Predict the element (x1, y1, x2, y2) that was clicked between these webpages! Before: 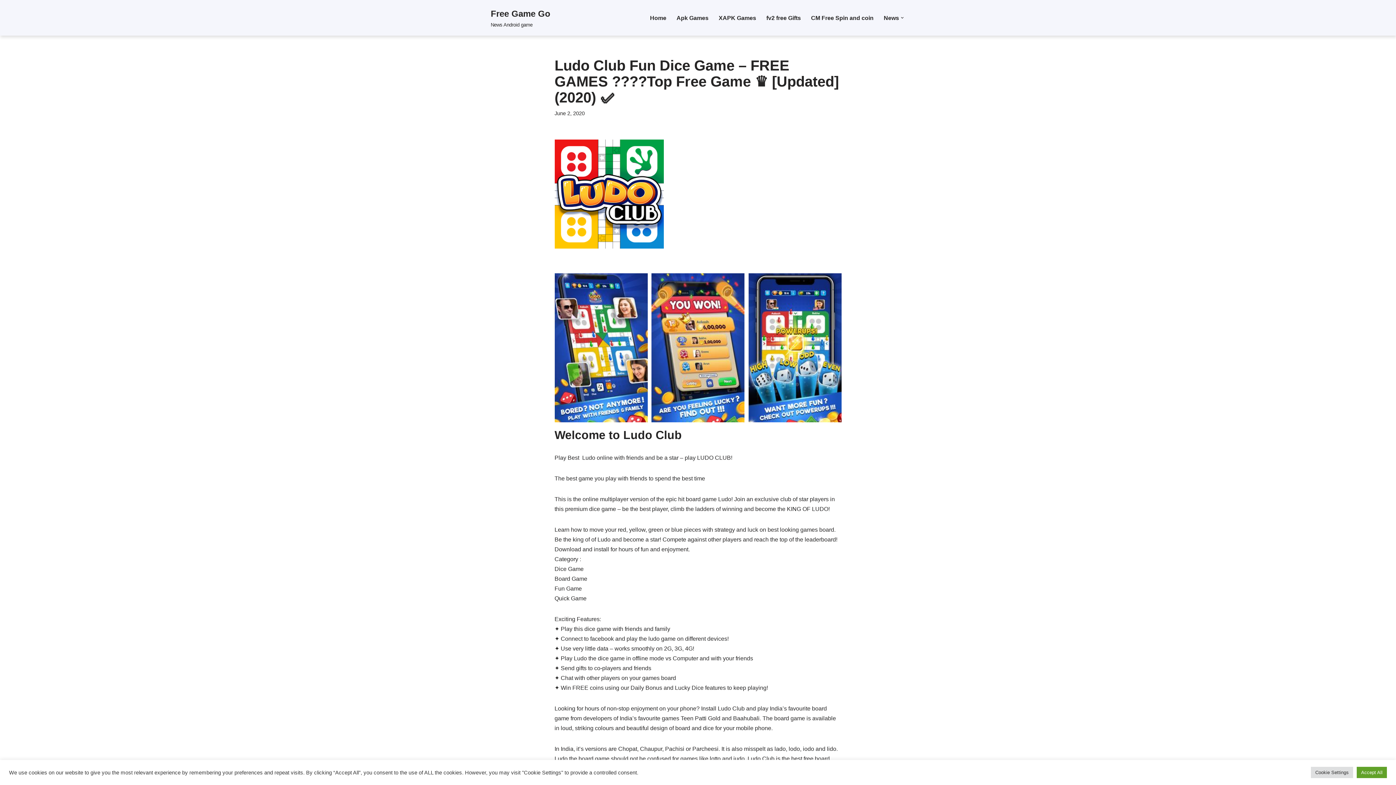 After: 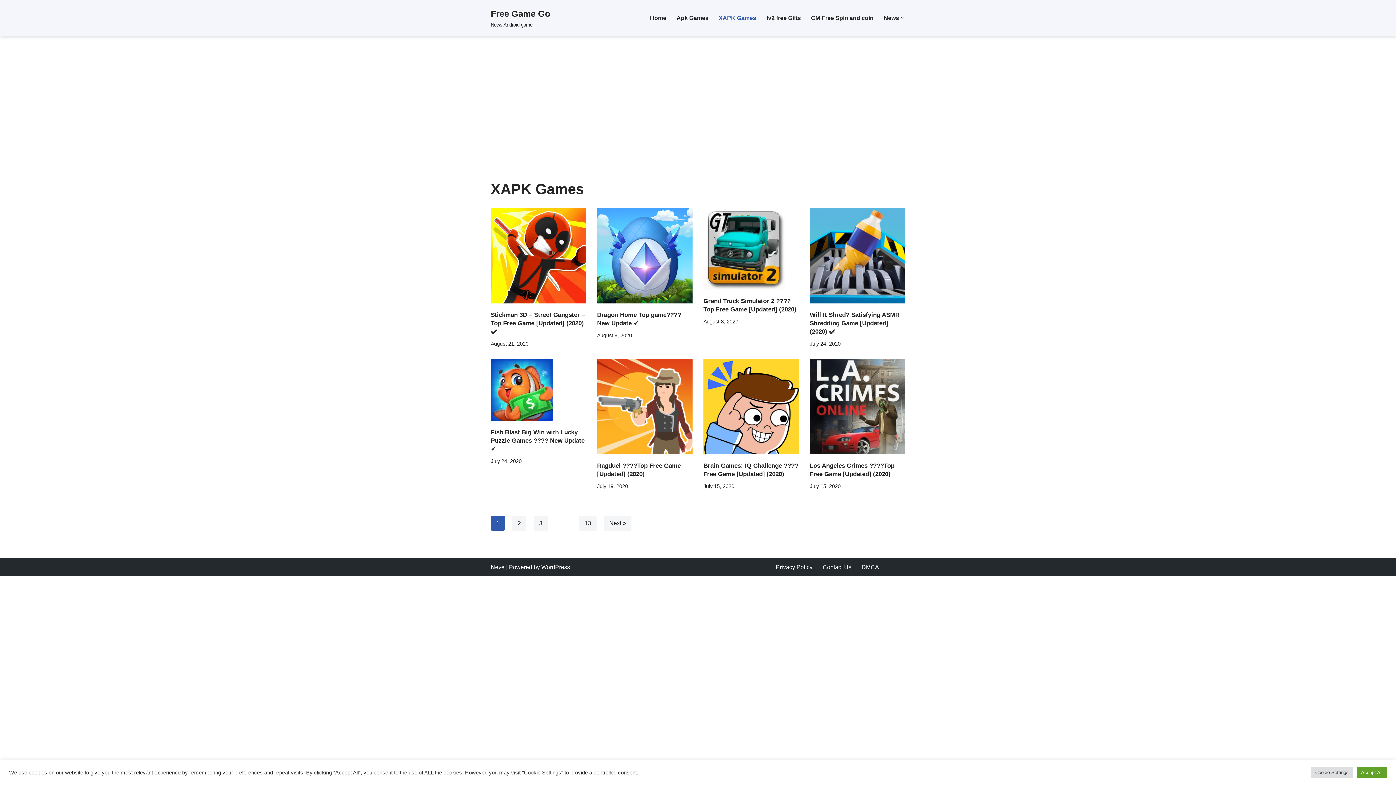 Action: label: XAPK Games bbox: (718, 13, 756, 22)